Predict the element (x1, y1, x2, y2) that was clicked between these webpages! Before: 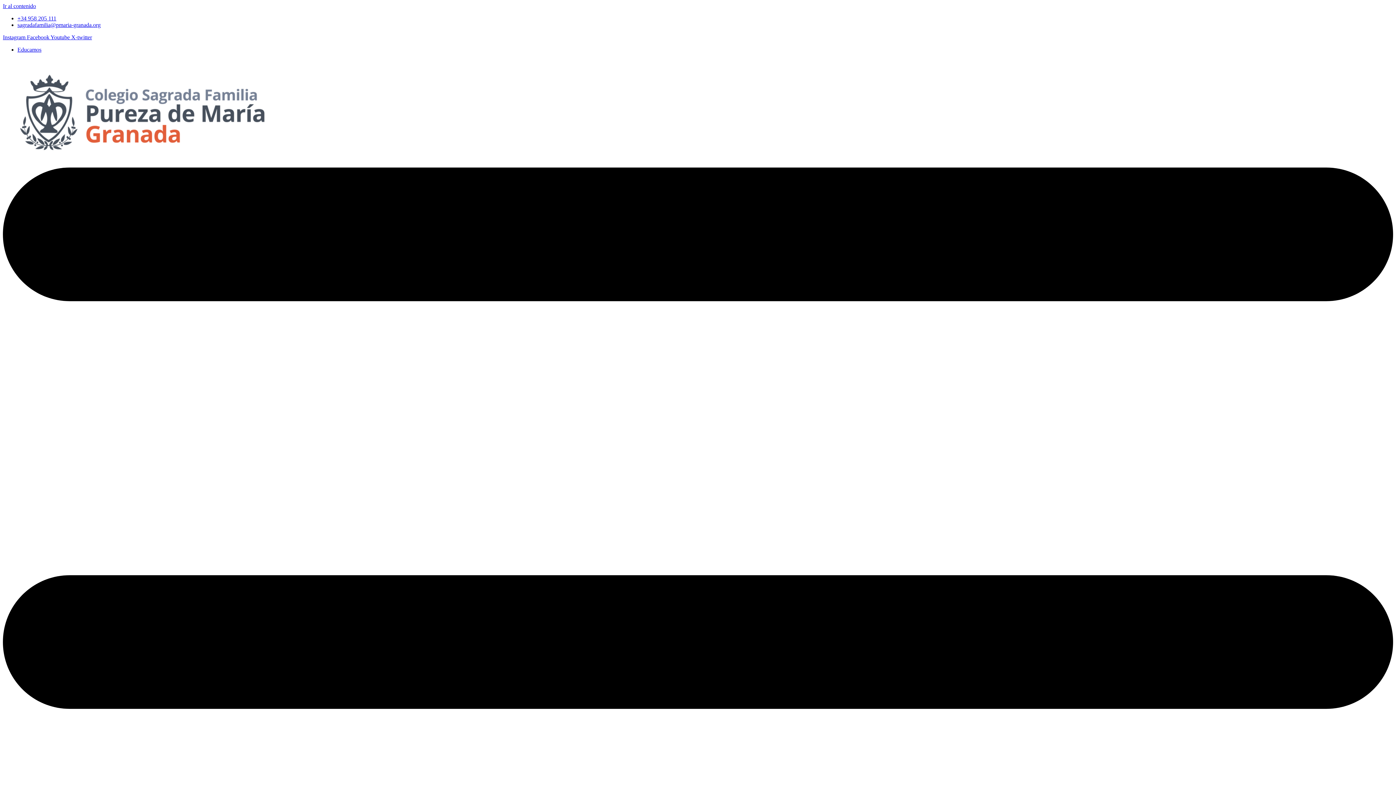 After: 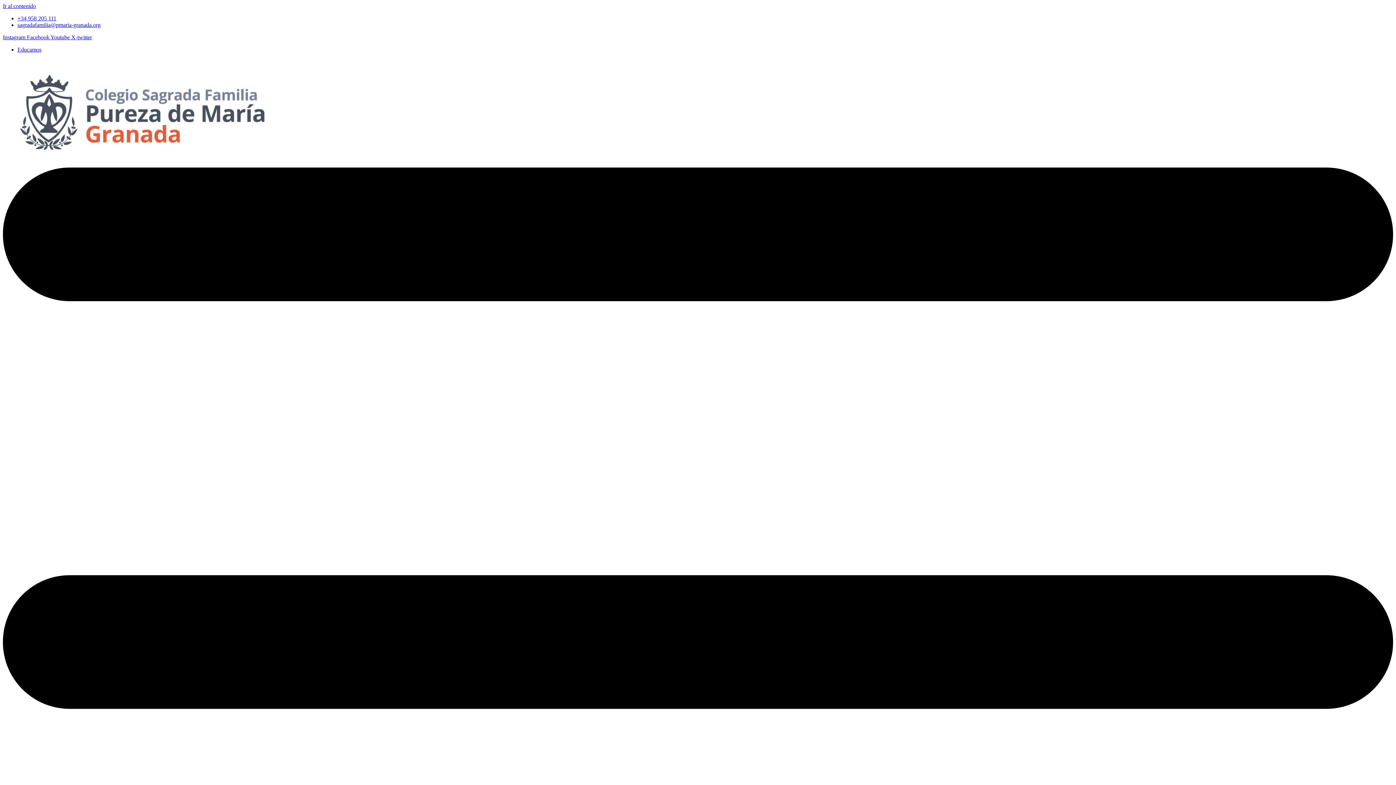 Action: bbox: (17, 21, 100, 28) label: sagradafamilia@pmaria-granada.org